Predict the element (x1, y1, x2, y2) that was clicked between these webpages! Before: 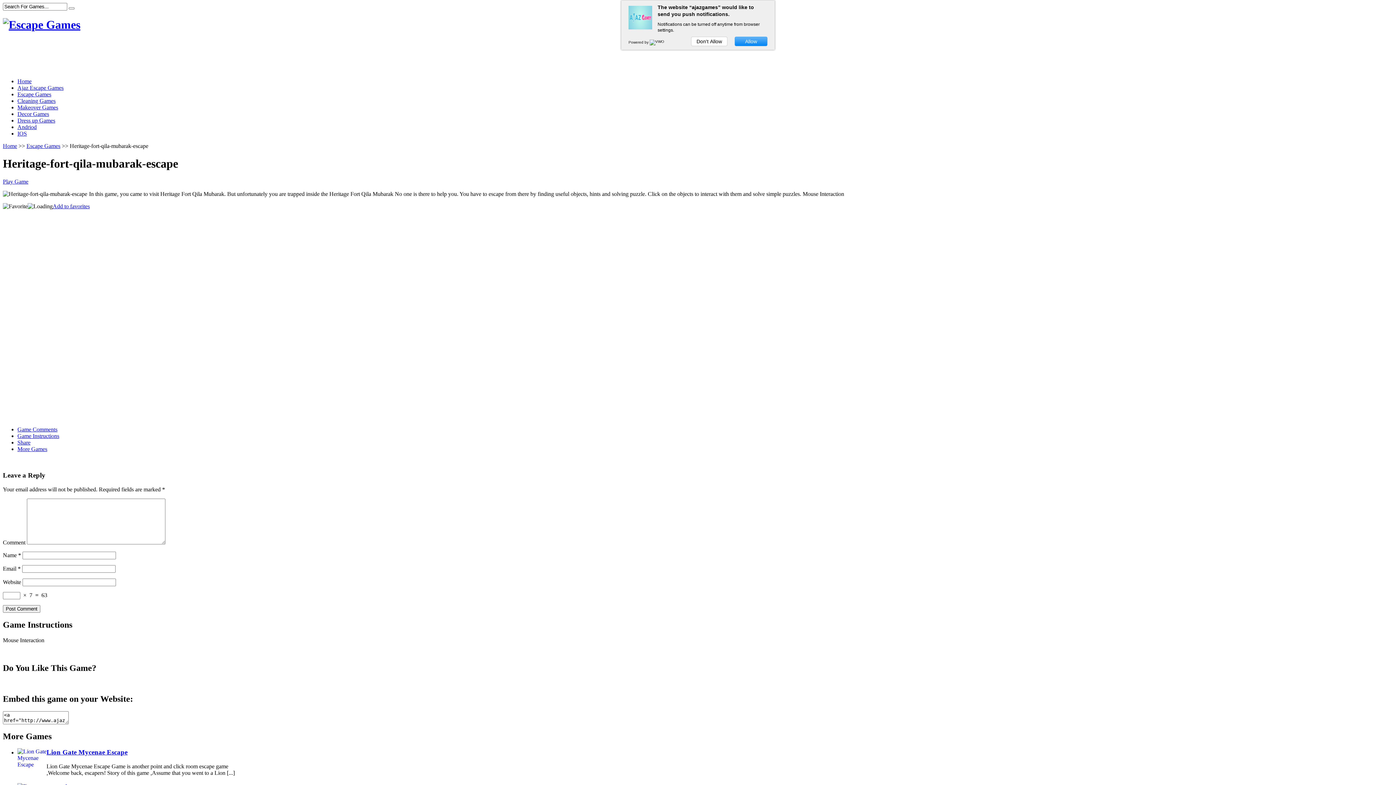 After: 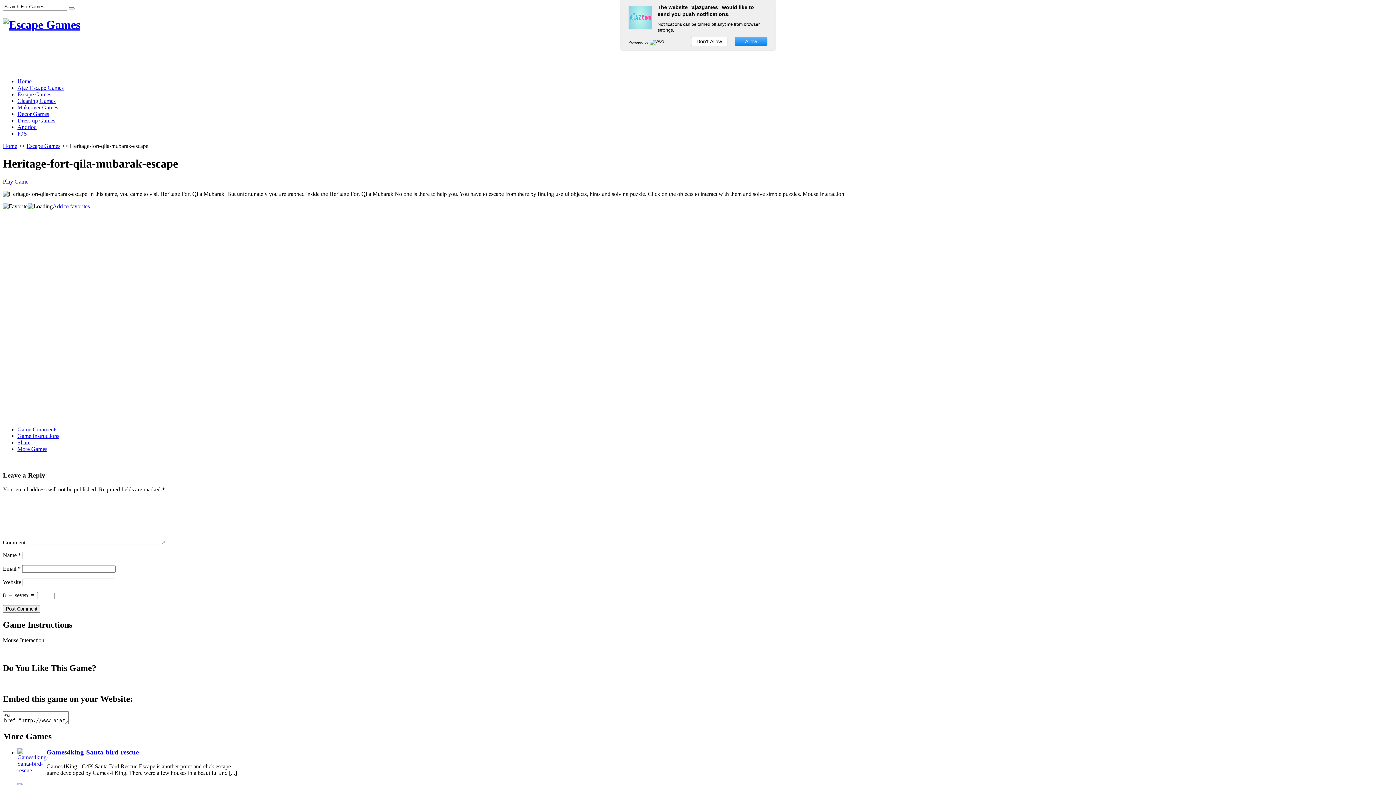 Action: bbox: (52, 203, 89, 209) label: Add to favorites